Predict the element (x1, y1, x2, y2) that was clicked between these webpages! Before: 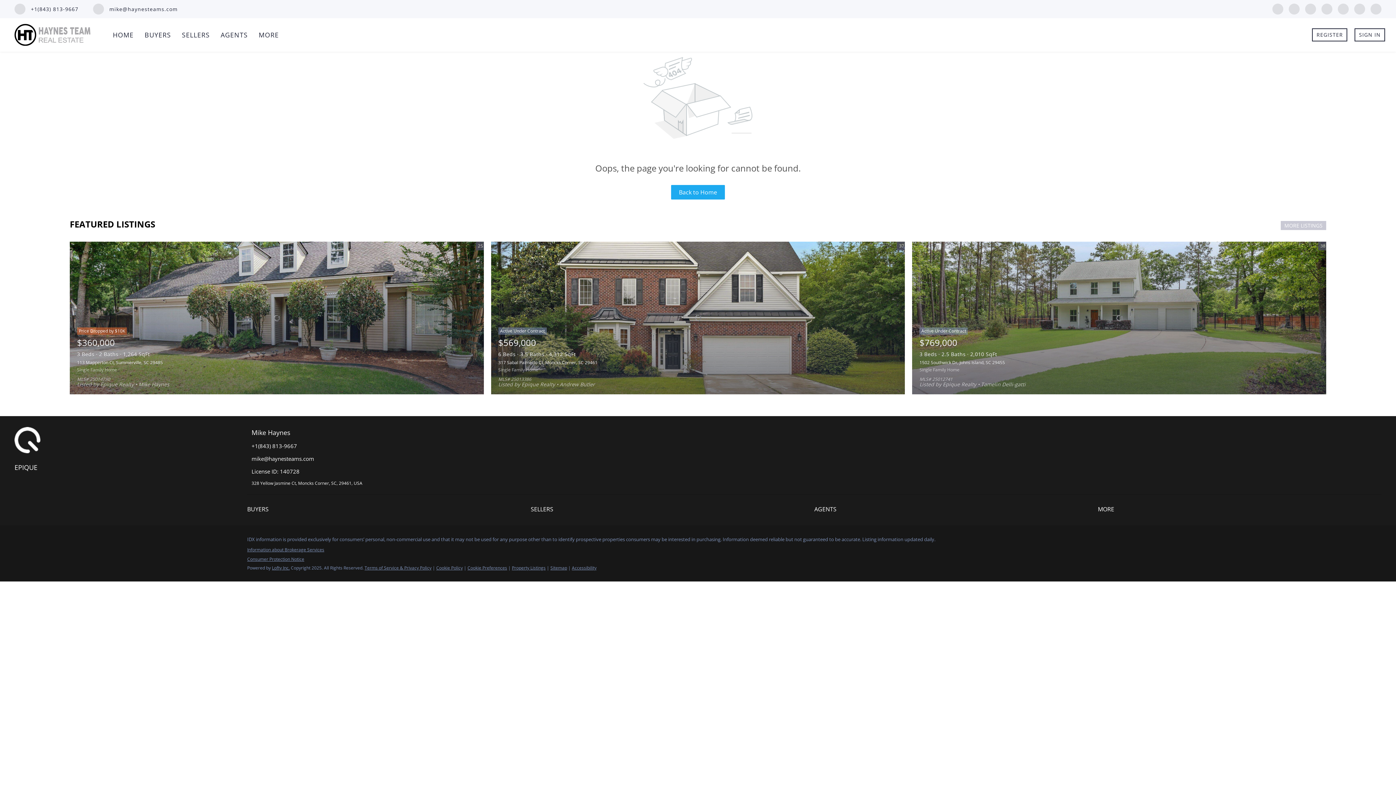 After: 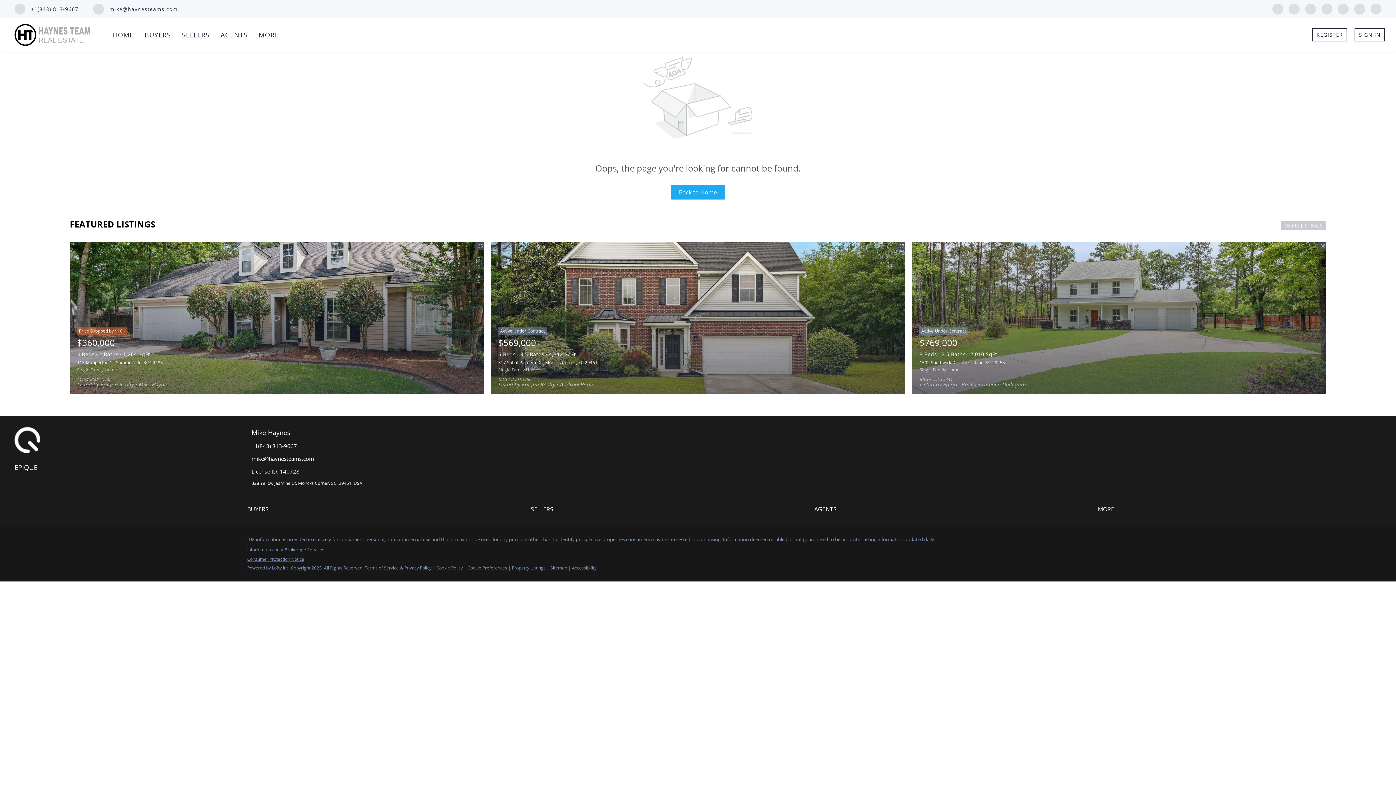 Action: bbox: (247, 454, 363, 463) label: mike@haynesteams.com